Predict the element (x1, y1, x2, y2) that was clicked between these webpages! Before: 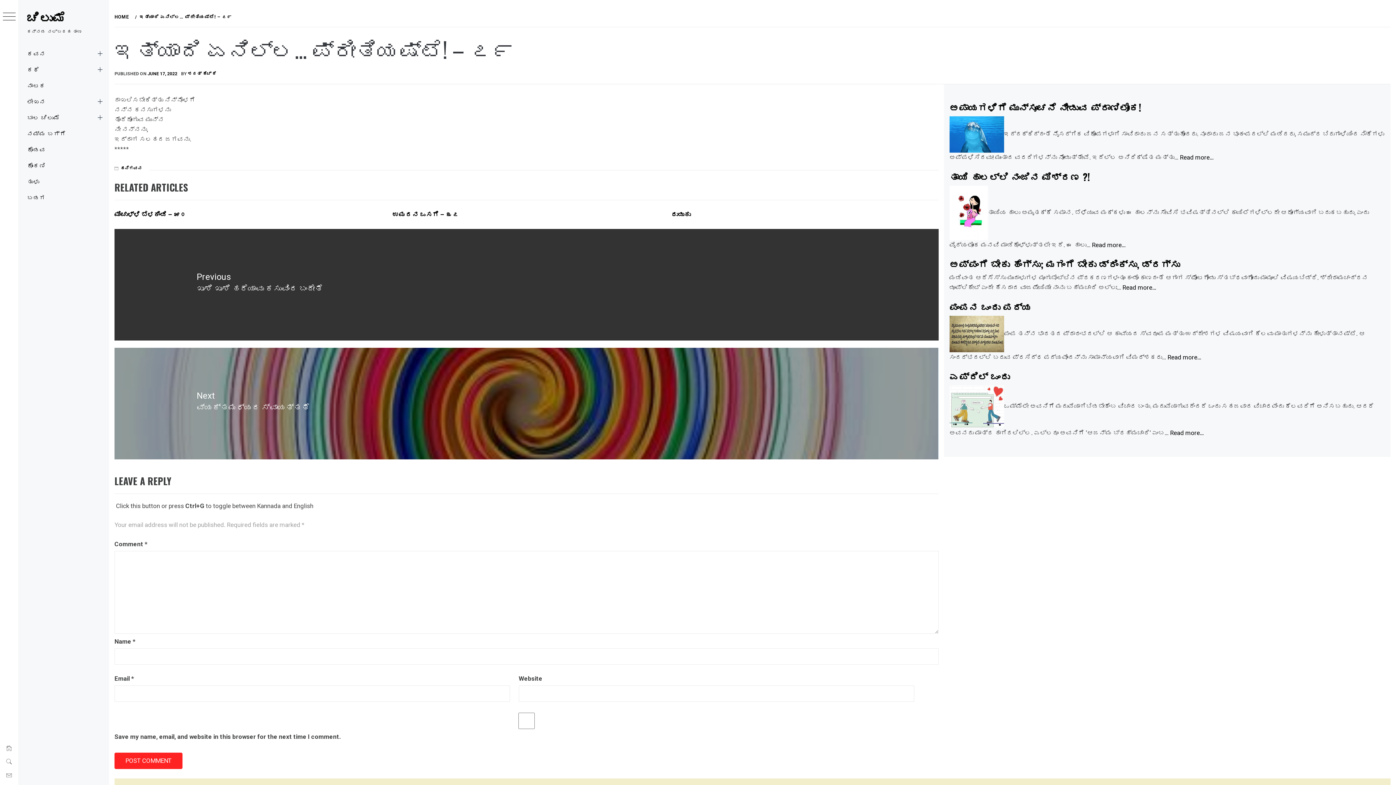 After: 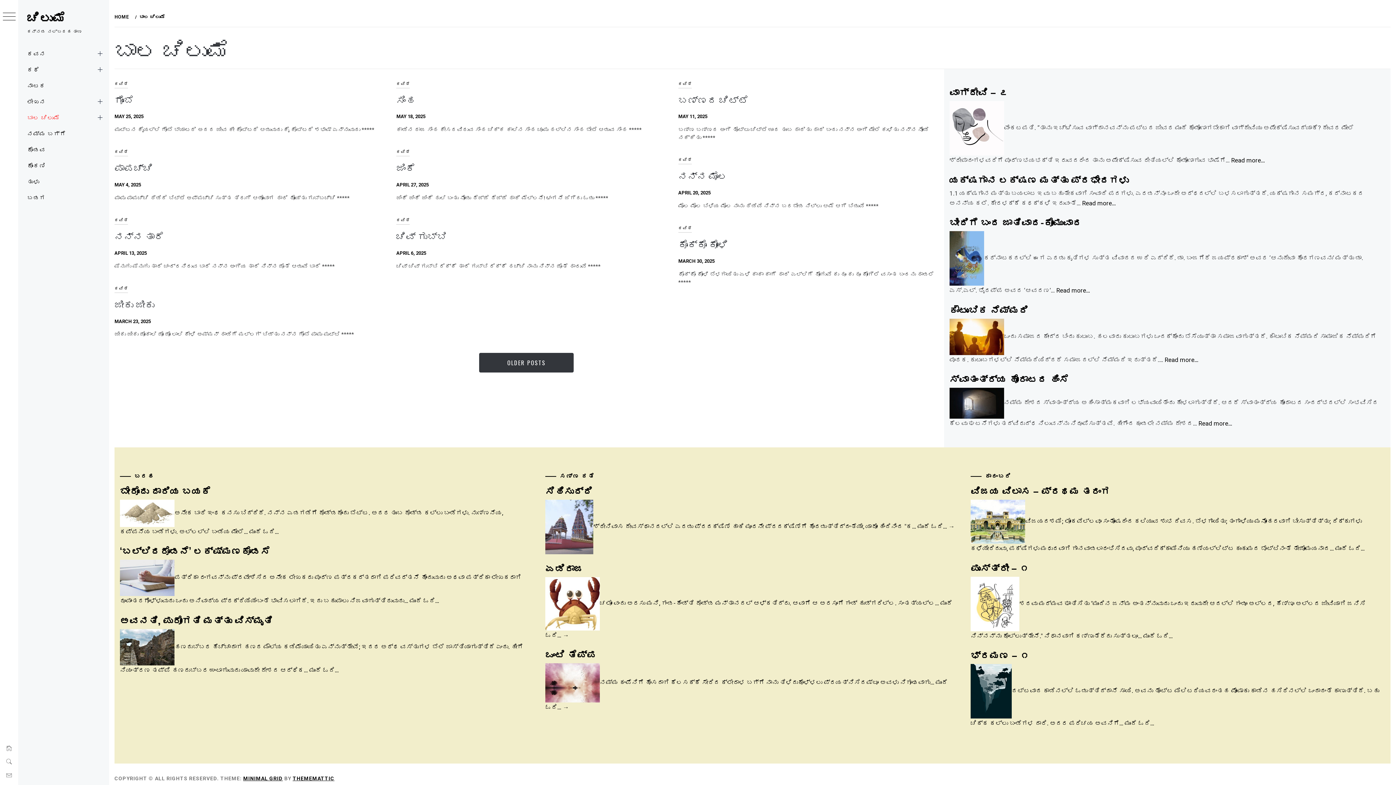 Action: bbox: (18, 109, 109, 125) label: ಬಾಲ ಚಿಲುಮೆ